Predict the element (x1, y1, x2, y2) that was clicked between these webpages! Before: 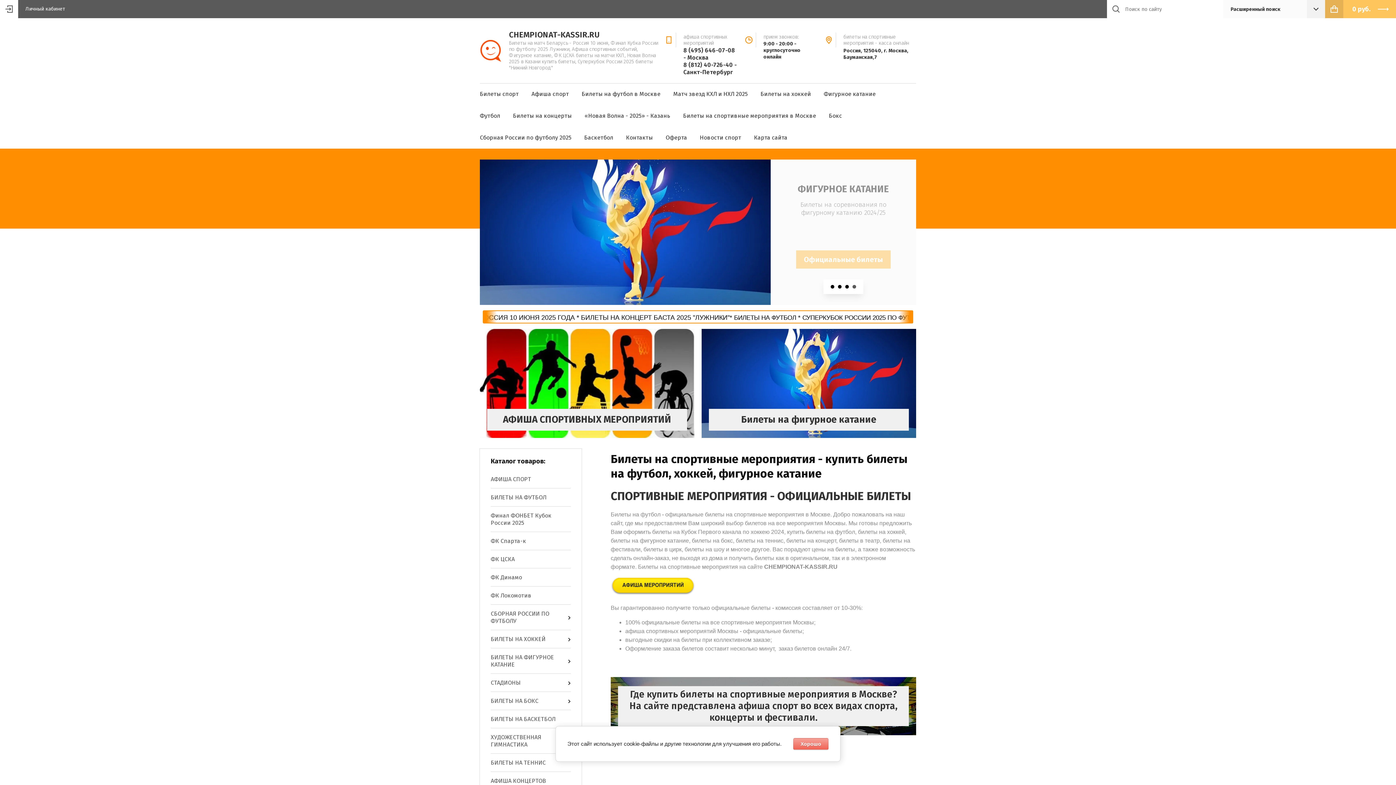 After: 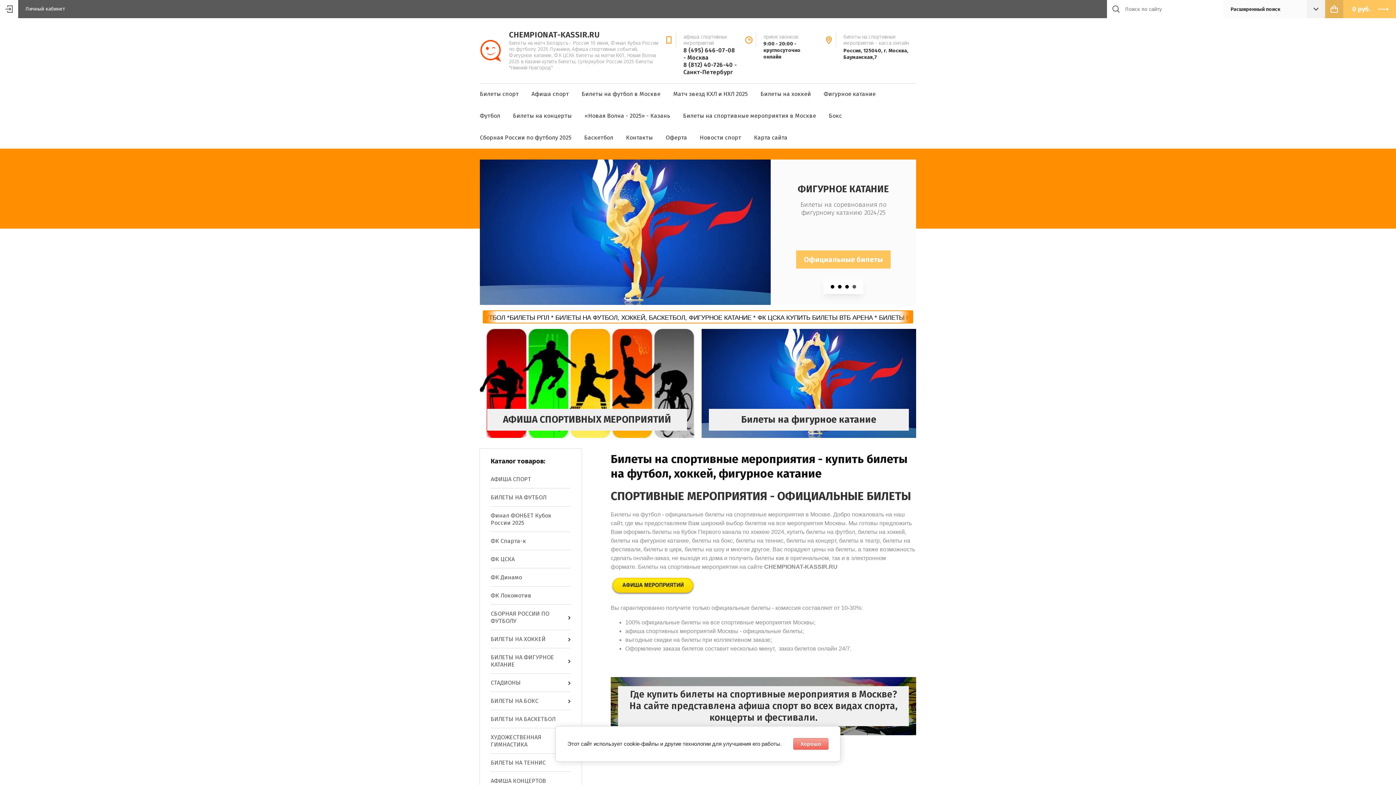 Action: bbox: (683, 61, 737, 75) label: 8 (812) 40-726-40 - Санкт-Петербург